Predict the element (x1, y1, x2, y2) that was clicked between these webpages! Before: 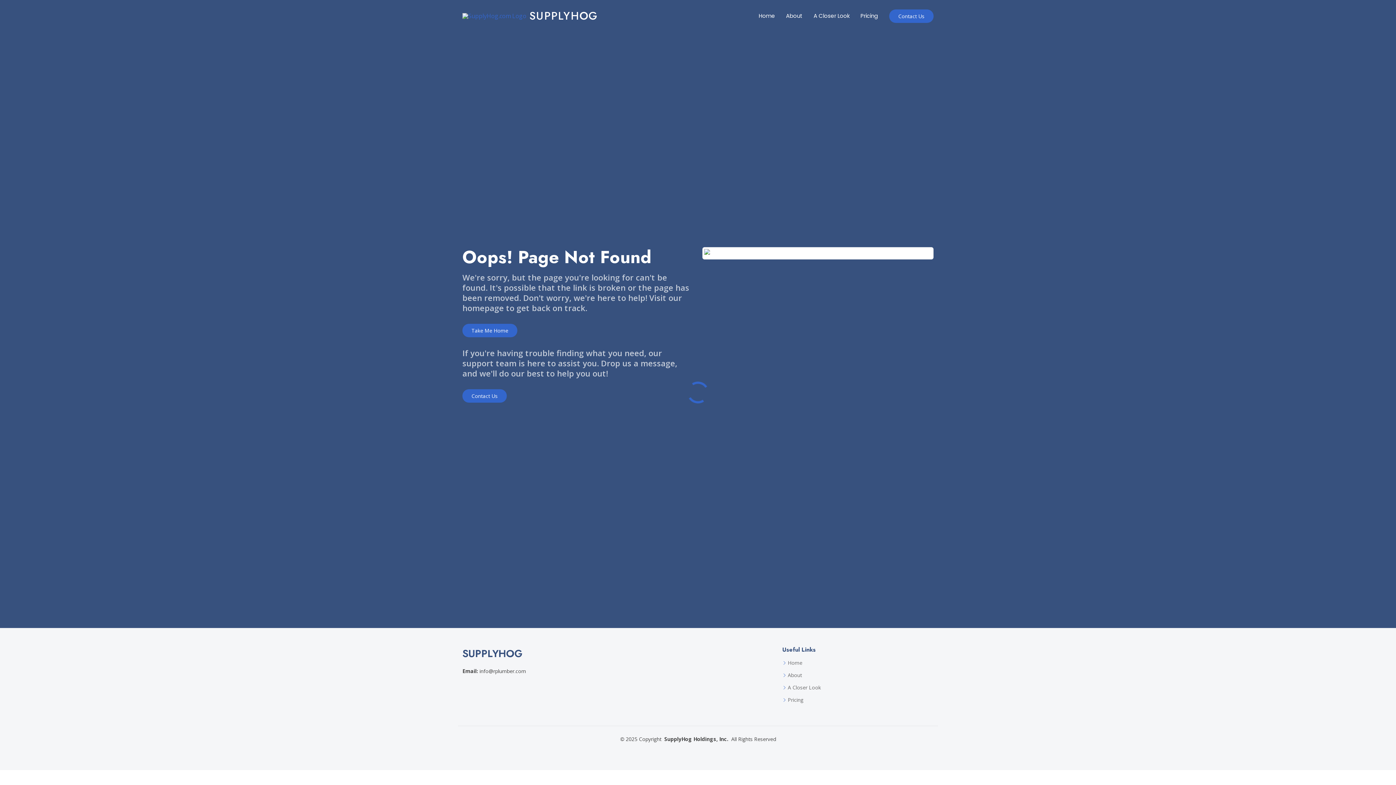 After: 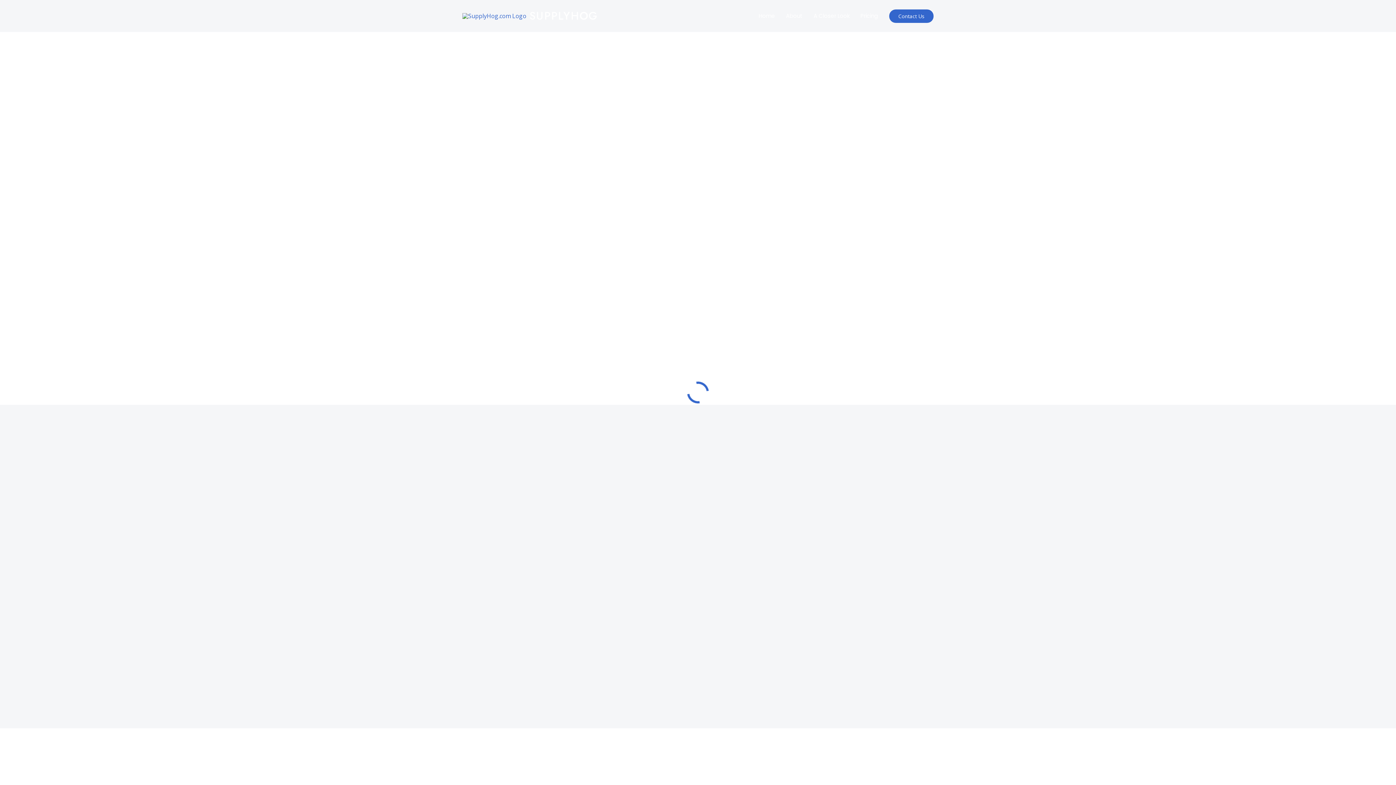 Action: label: A Closer Look bbox: (788, 685, 821, 690)